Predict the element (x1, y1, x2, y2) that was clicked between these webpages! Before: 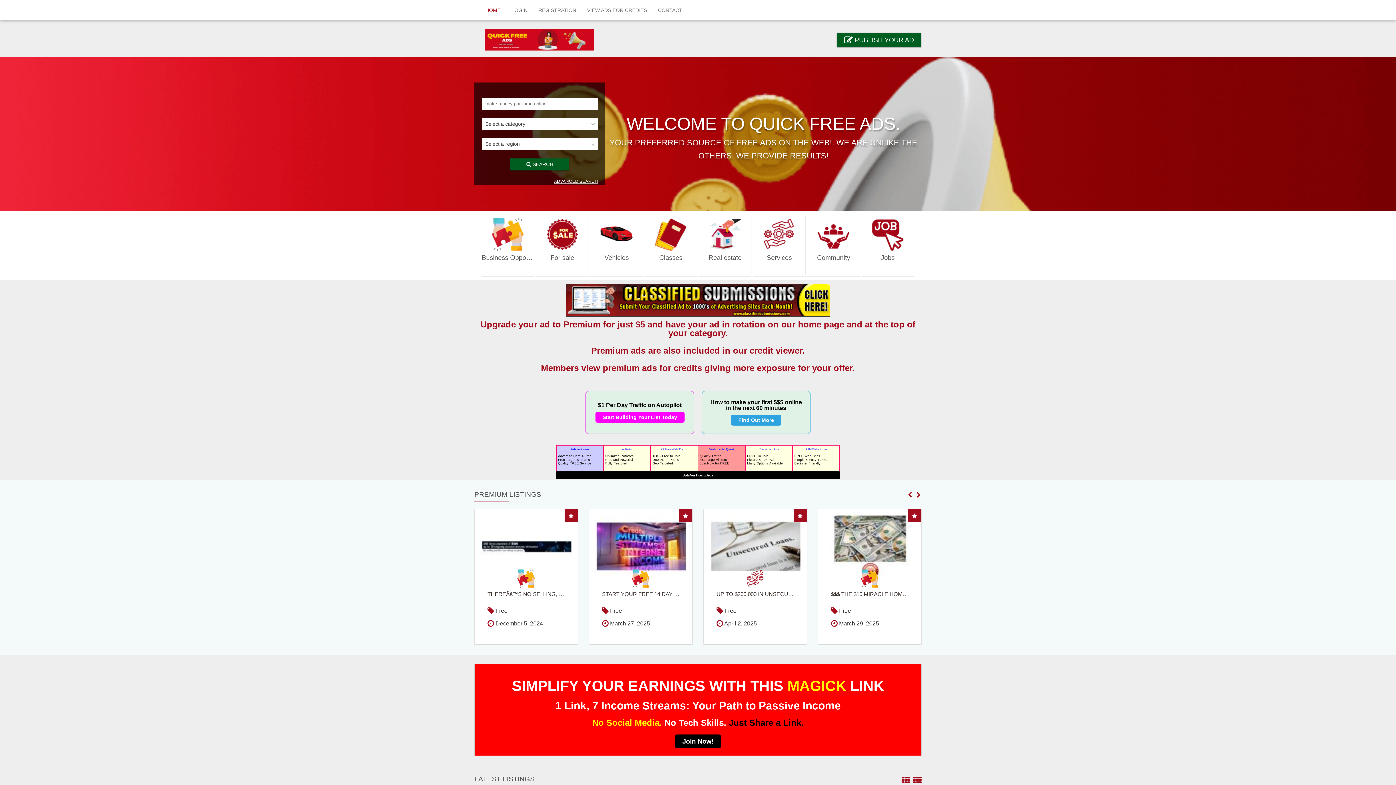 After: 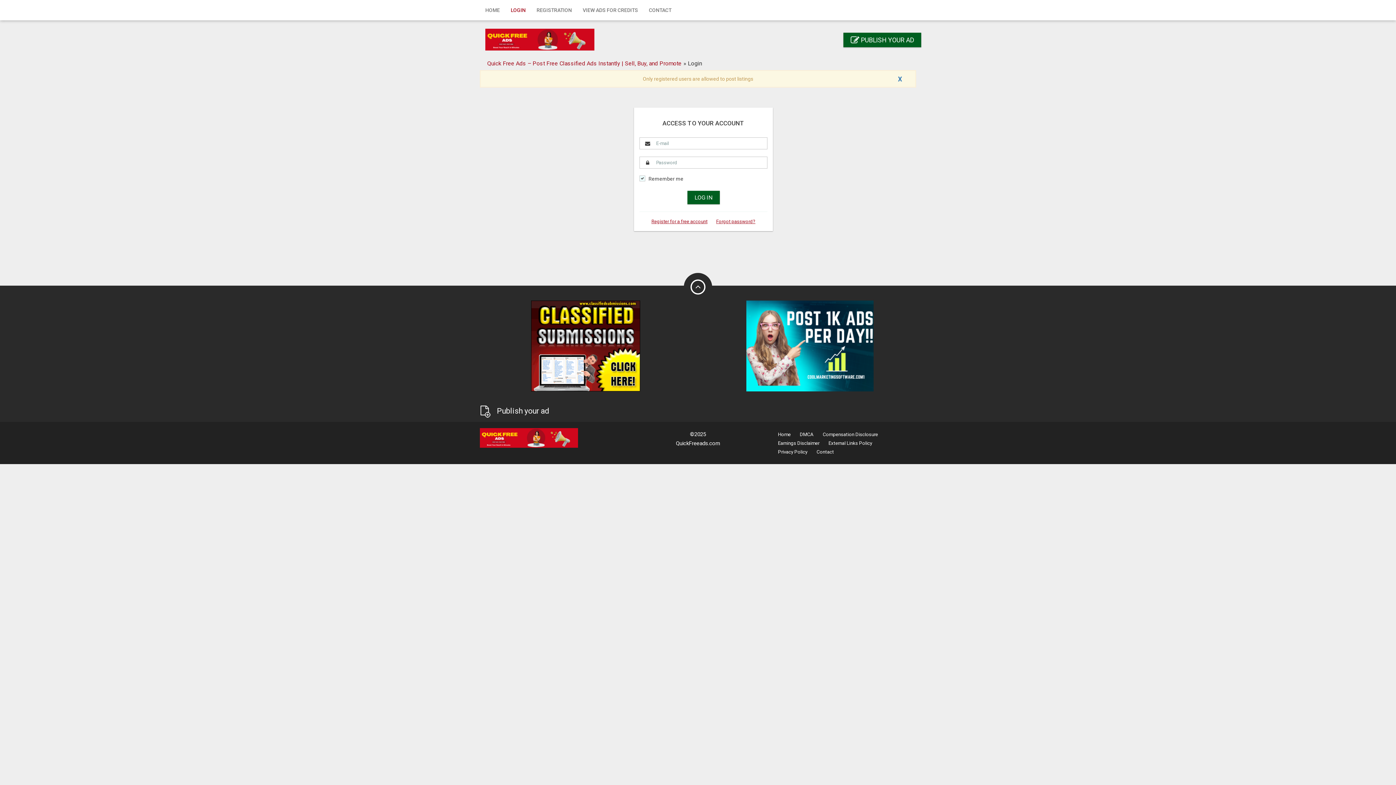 Action: label:  PUBLISH YOUR AD bbox: (837, 32, 921, 47)